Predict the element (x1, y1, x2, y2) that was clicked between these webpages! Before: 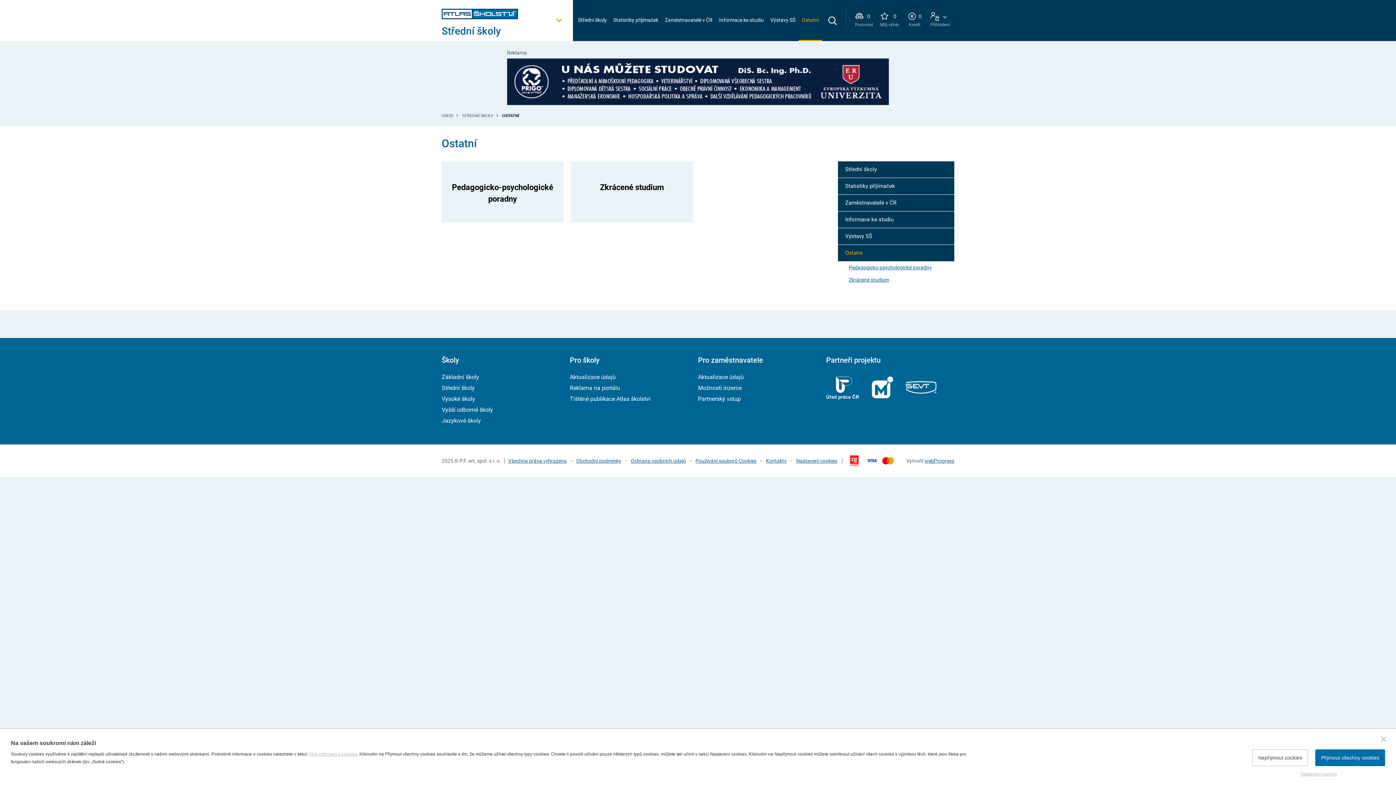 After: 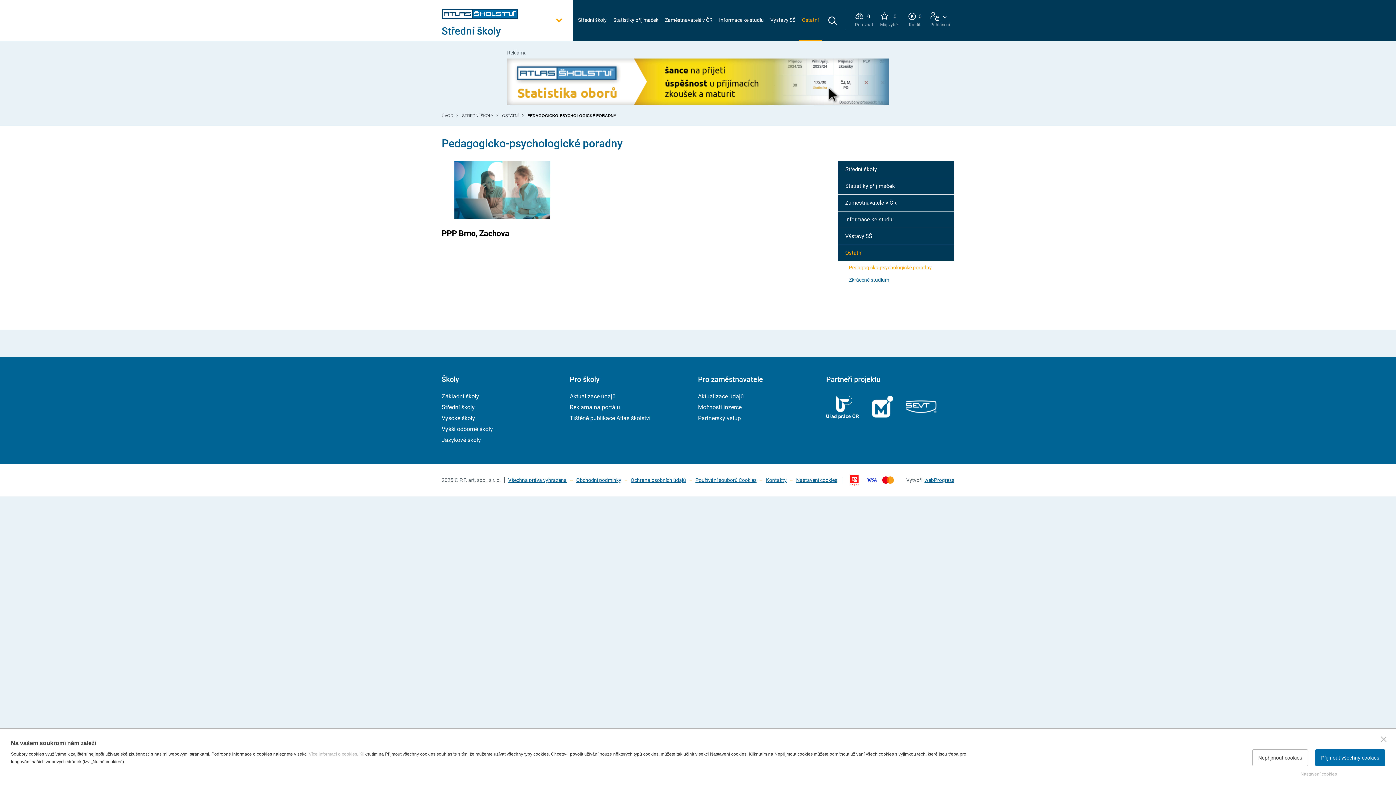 Action: bbox: (845, 261, 954, 273) label: Pedagogicko-psychologické poradny